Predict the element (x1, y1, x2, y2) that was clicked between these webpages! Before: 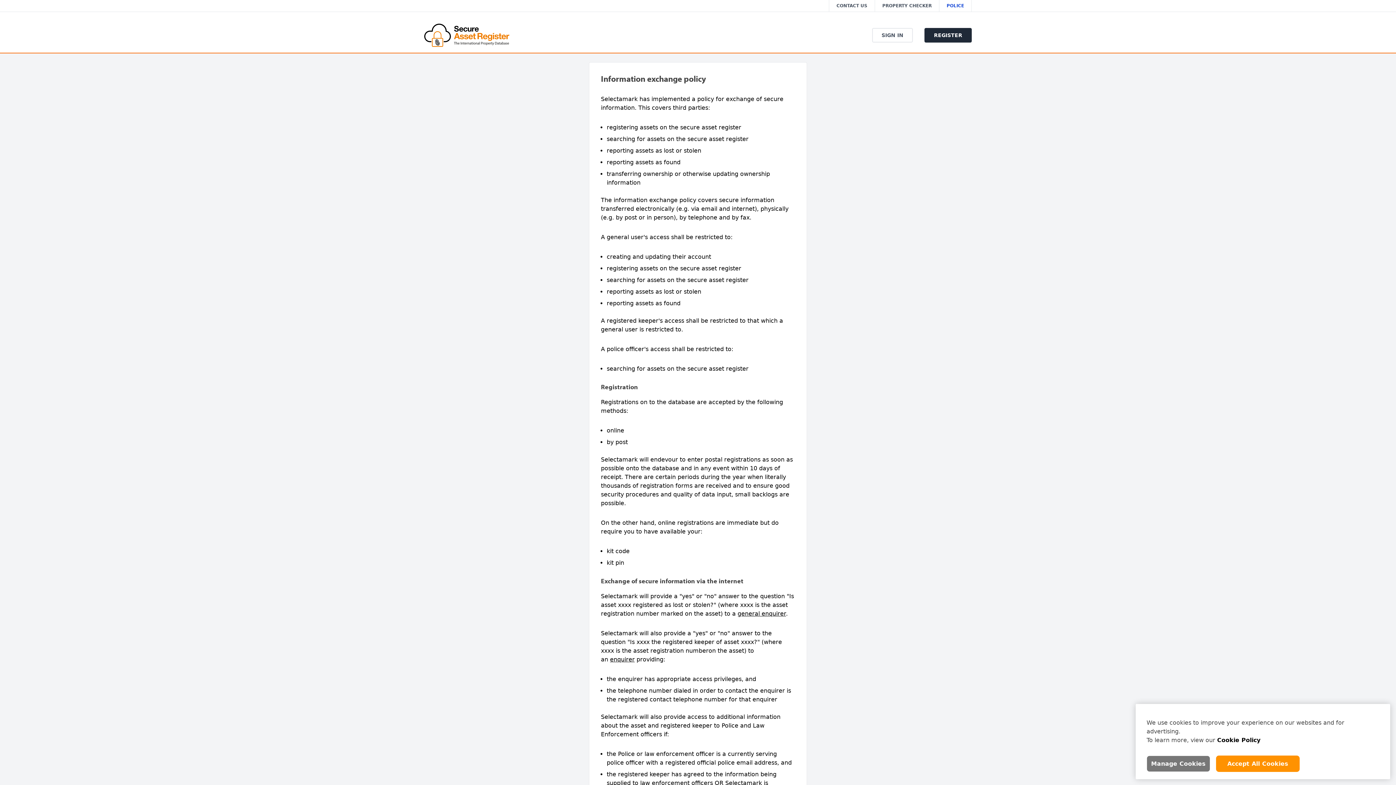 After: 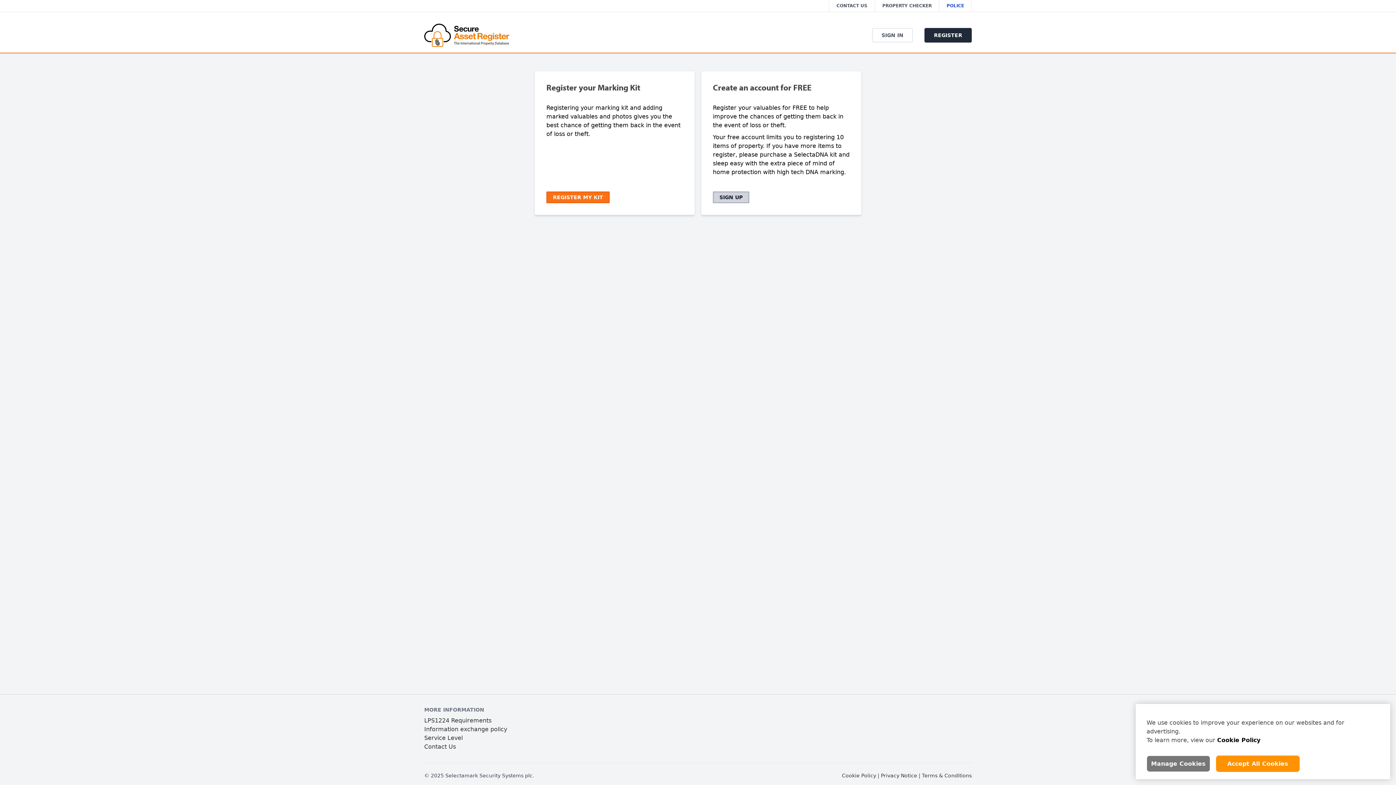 Action: bbox: (924, 28, 972, 42) label: REGISTER